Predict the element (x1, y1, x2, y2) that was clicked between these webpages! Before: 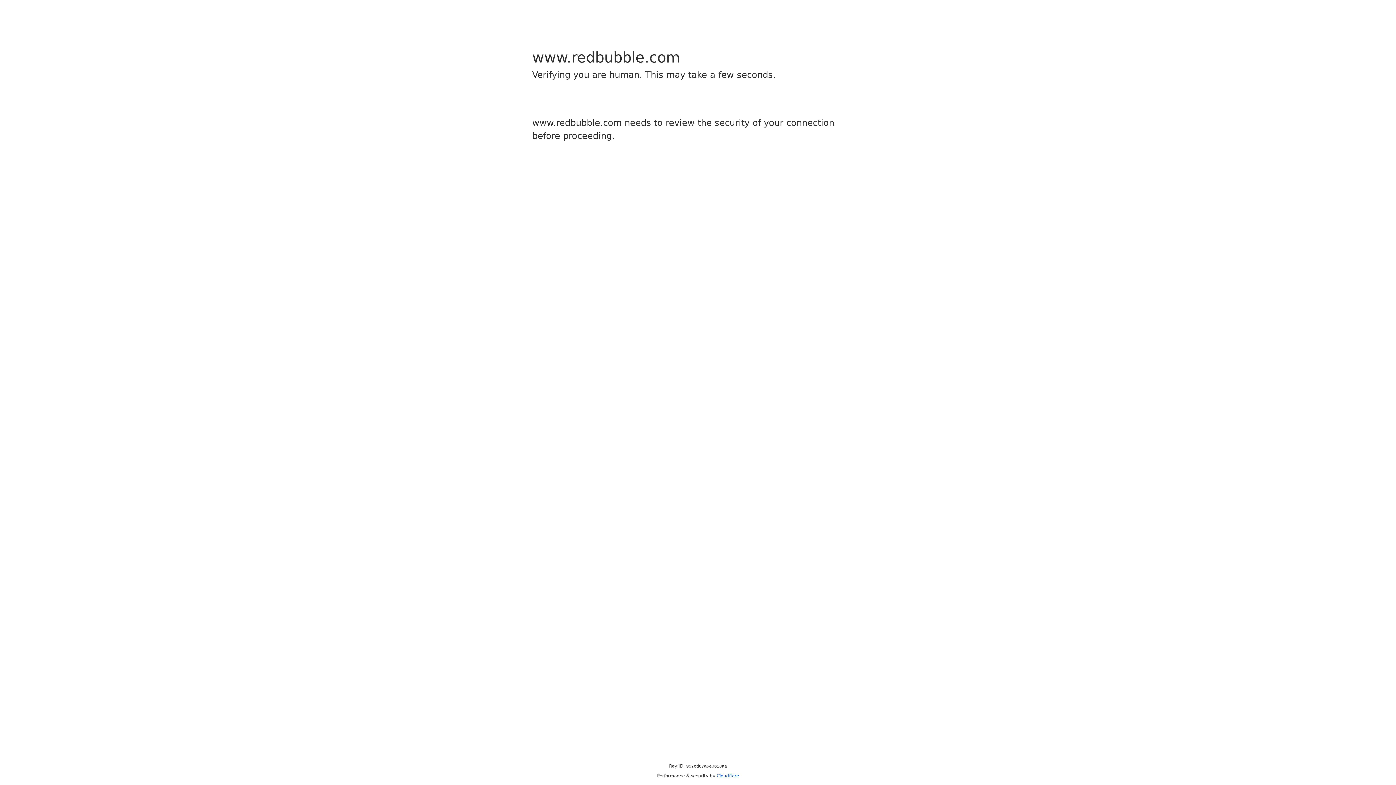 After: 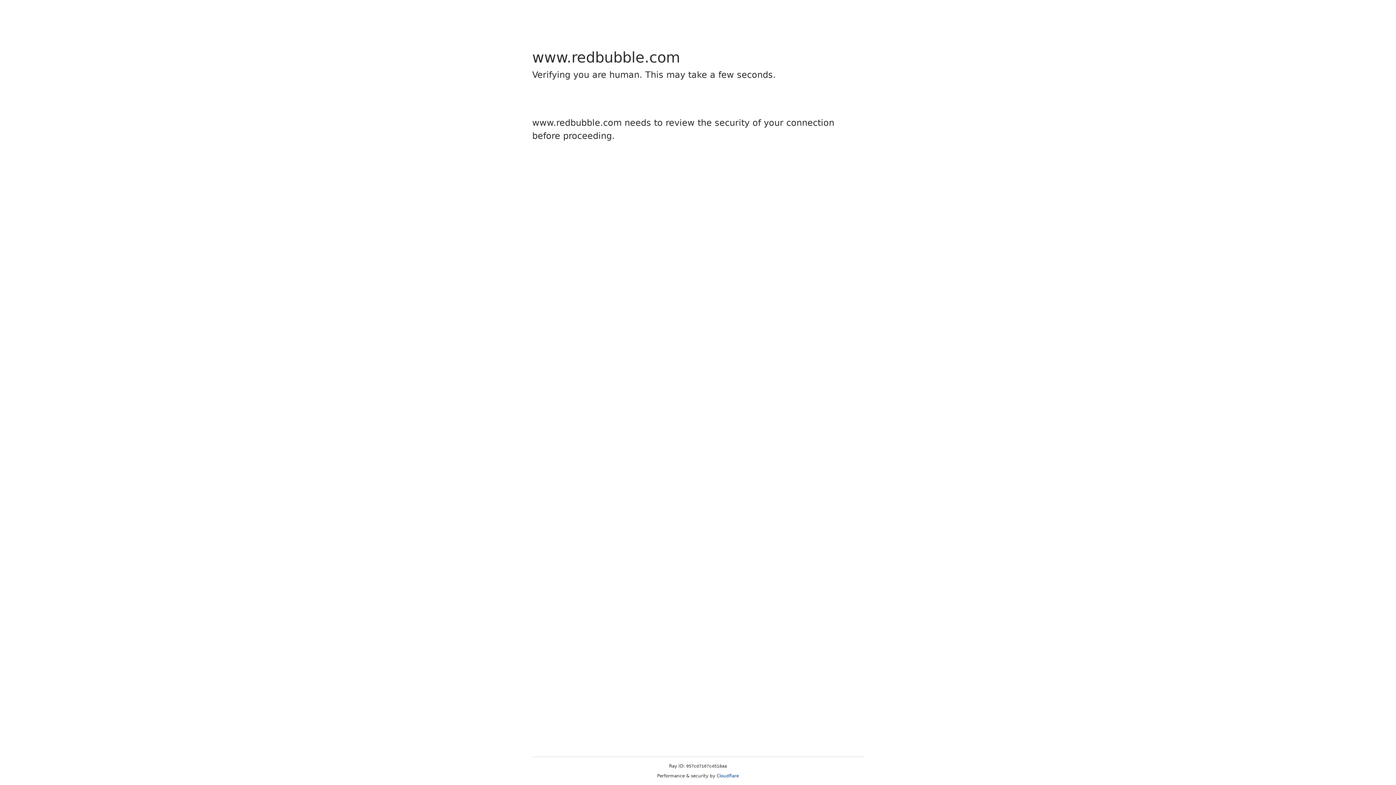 Action: bbox: (716, 773, 739, 778) label: Cloudflare